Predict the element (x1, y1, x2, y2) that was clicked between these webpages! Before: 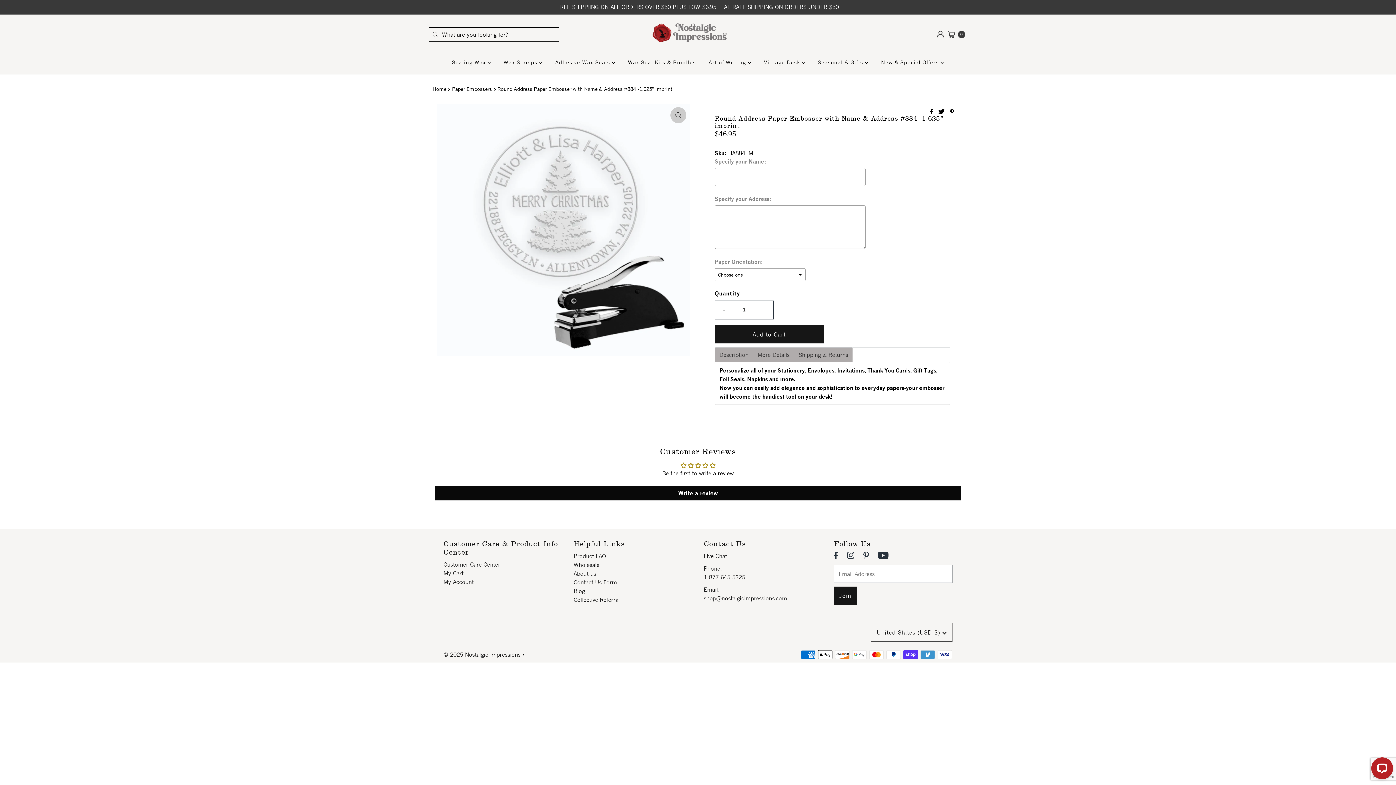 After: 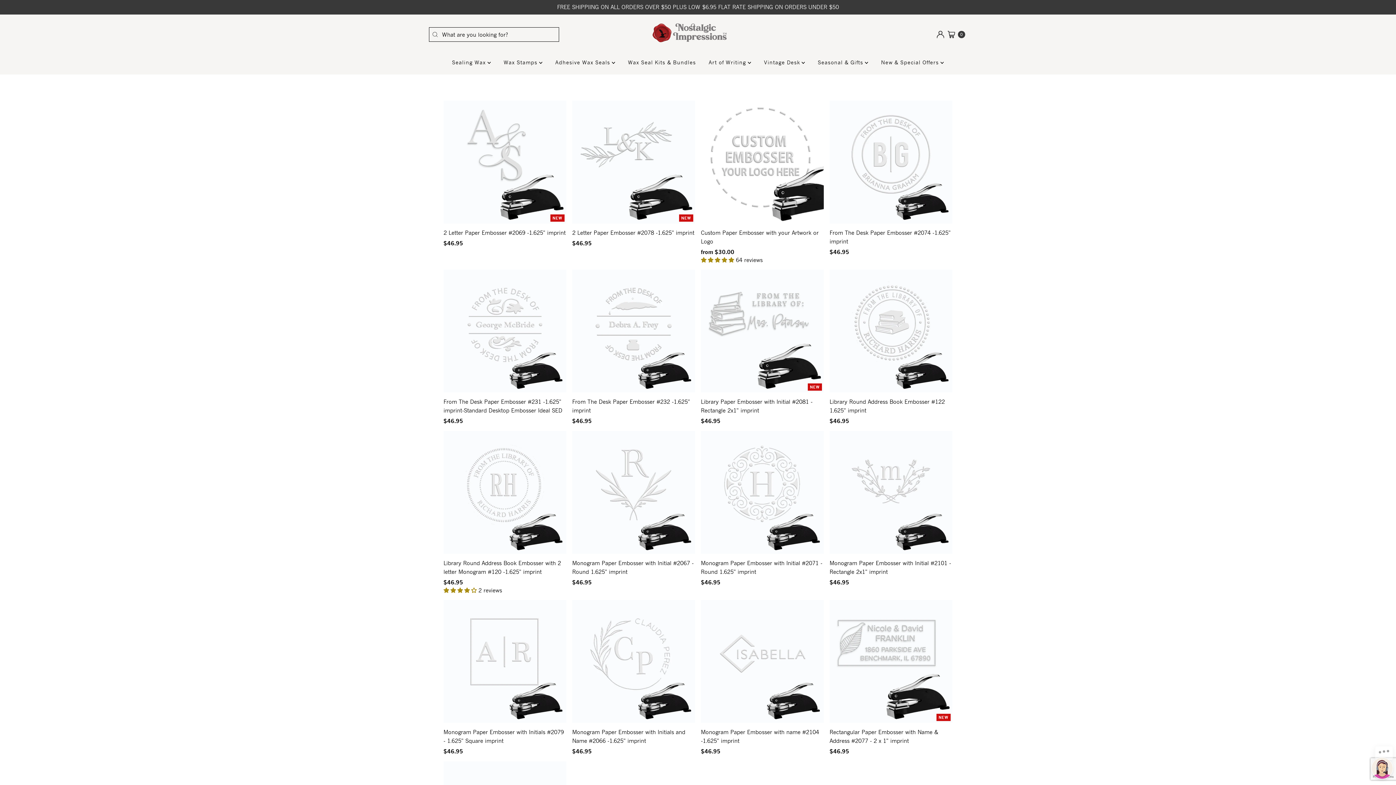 Action: label: Paper Embossers bbox: (452, 85, 493, 92)